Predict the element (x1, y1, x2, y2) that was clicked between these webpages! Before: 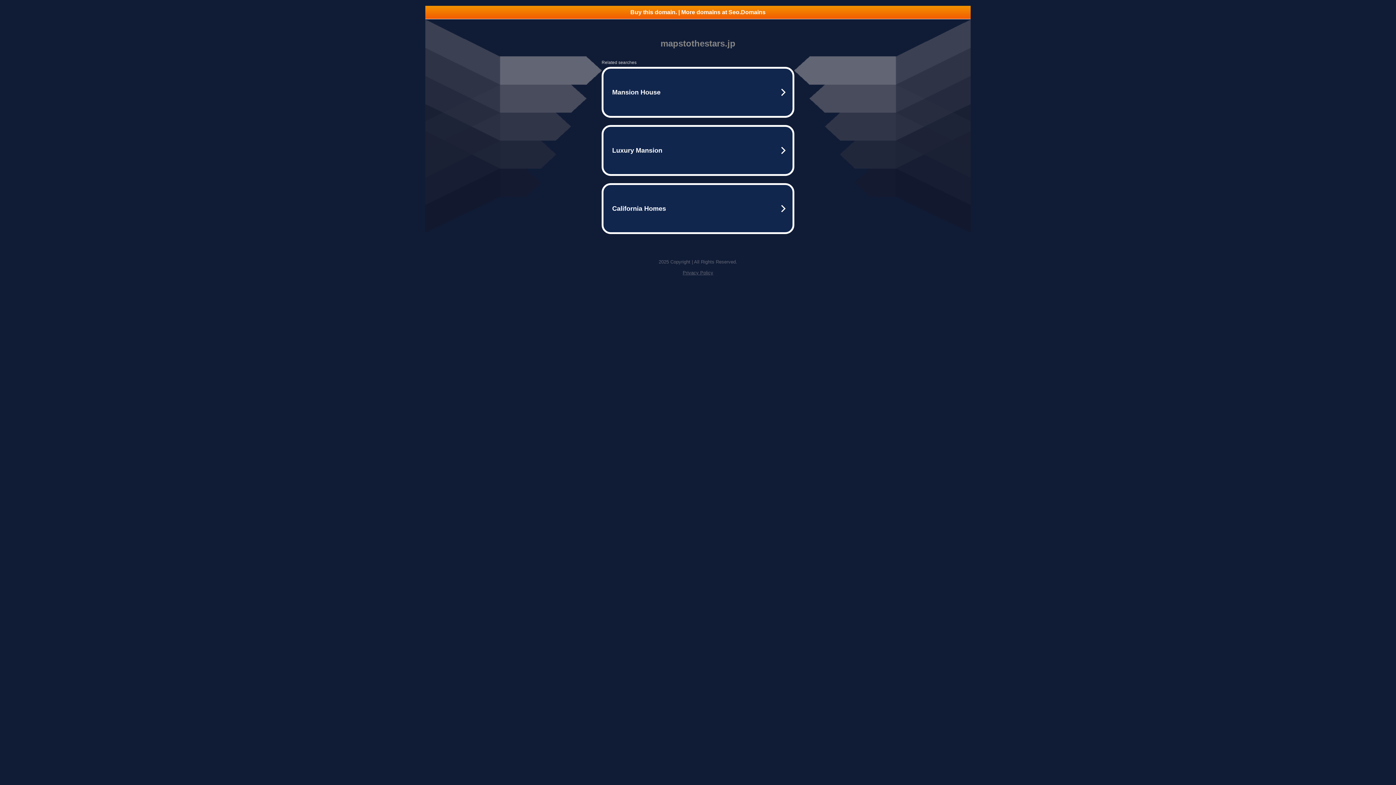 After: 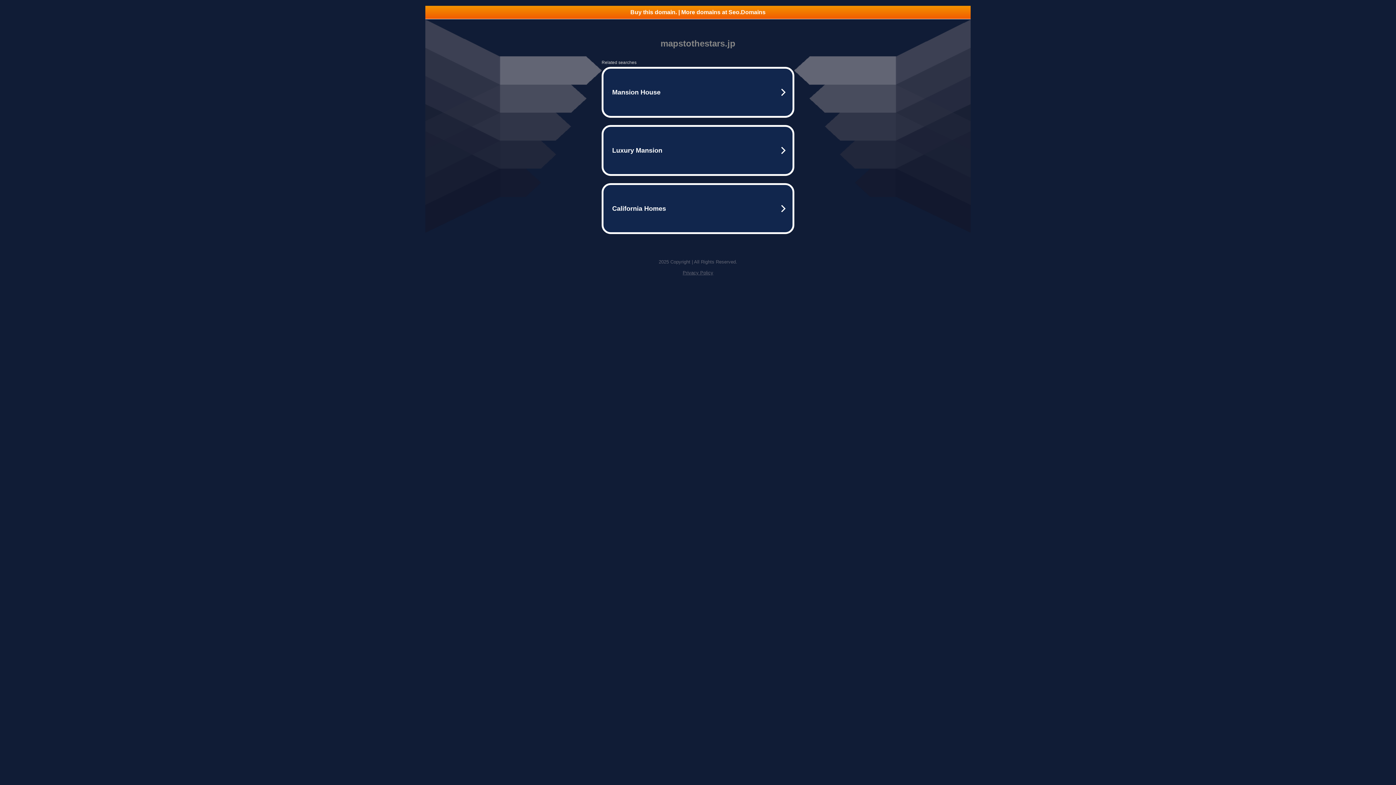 Action: bbox: (682, 270, 713, 275) label: Privacy Policy